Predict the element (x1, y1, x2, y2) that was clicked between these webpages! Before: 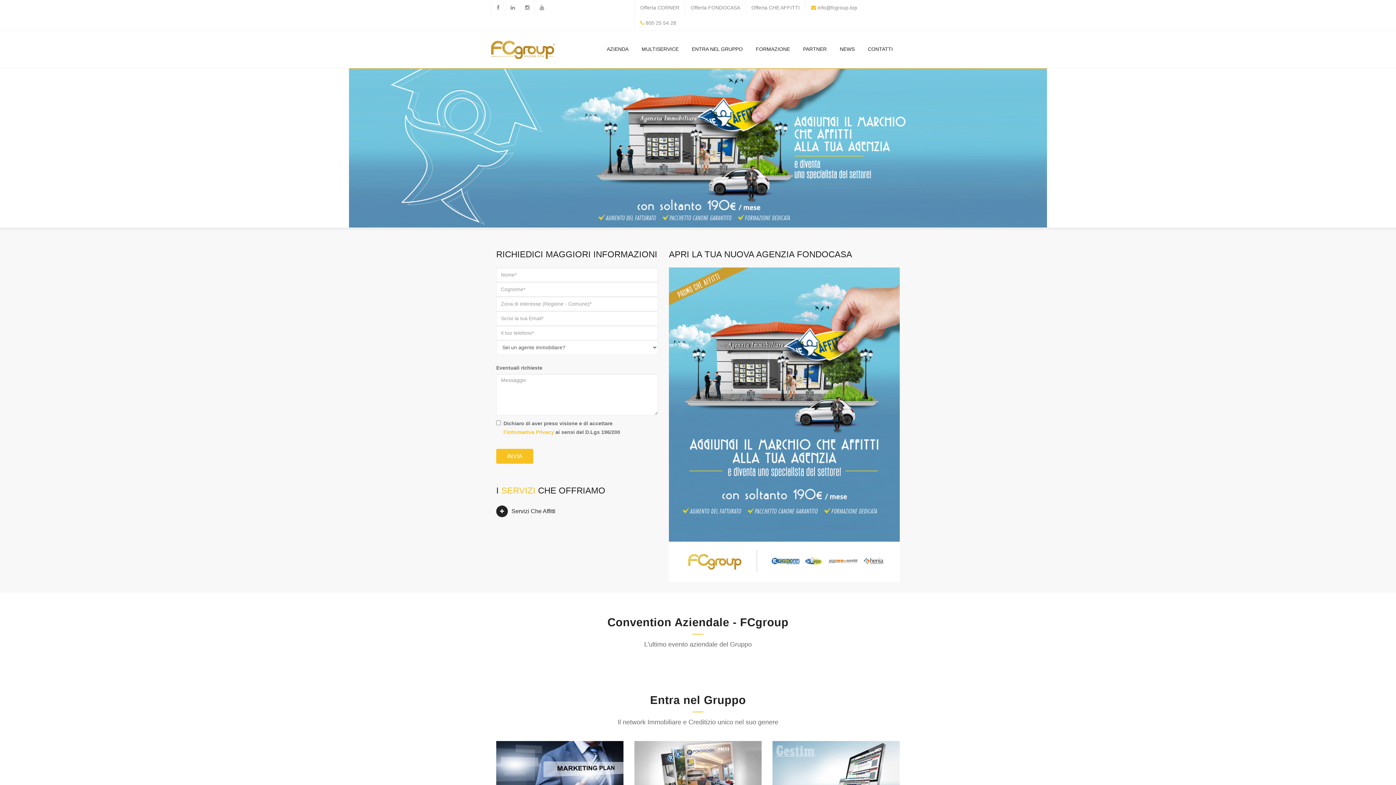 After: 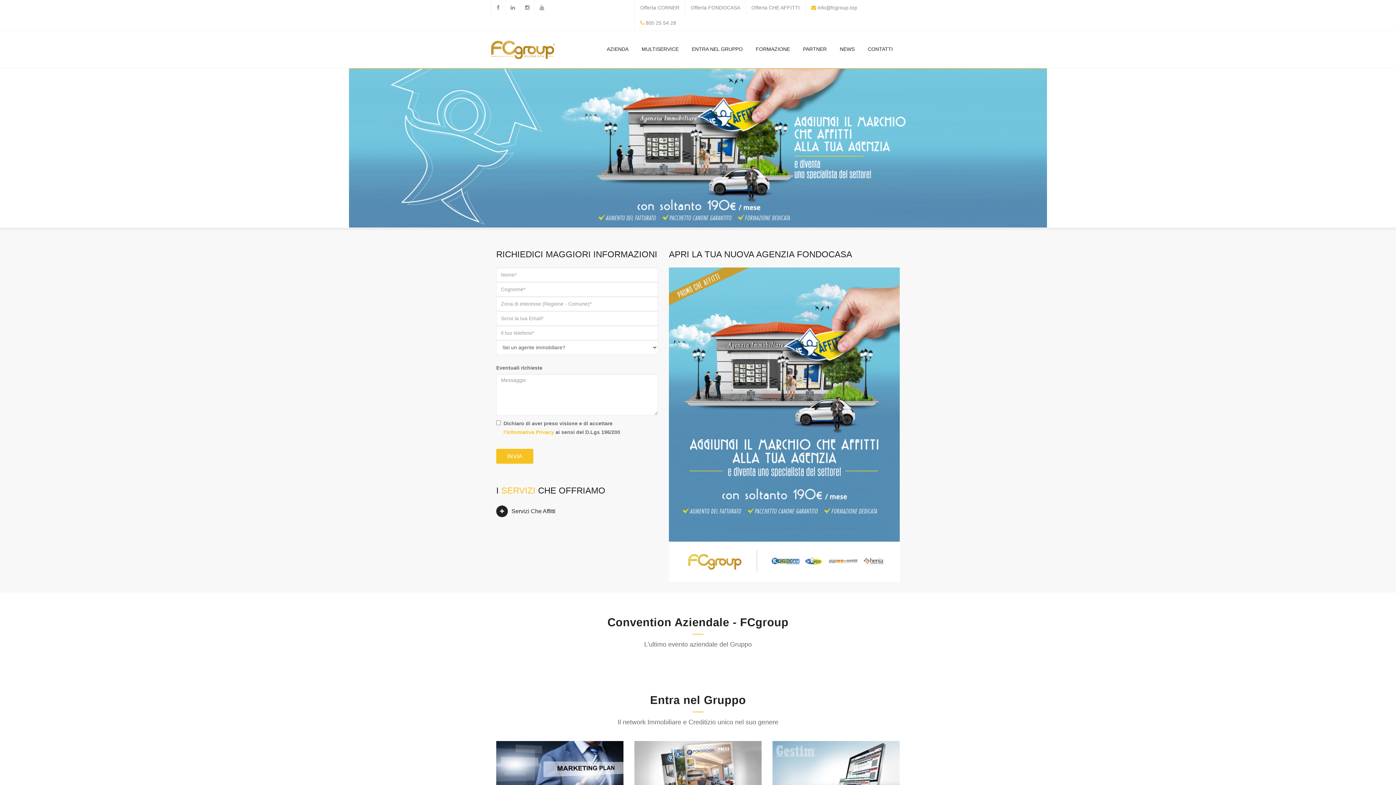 Action: label: Offerta CORNER bbox: (640, 4, 679, 10)